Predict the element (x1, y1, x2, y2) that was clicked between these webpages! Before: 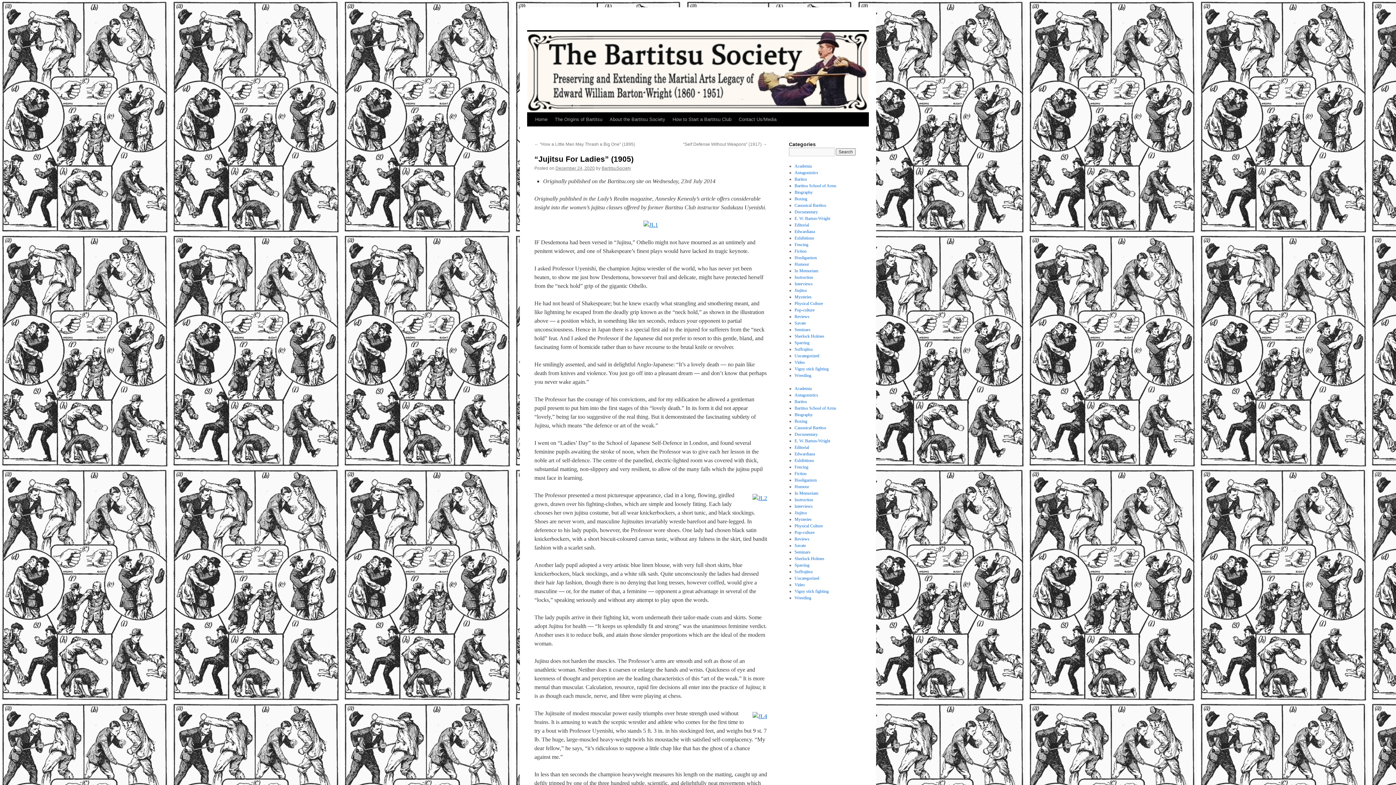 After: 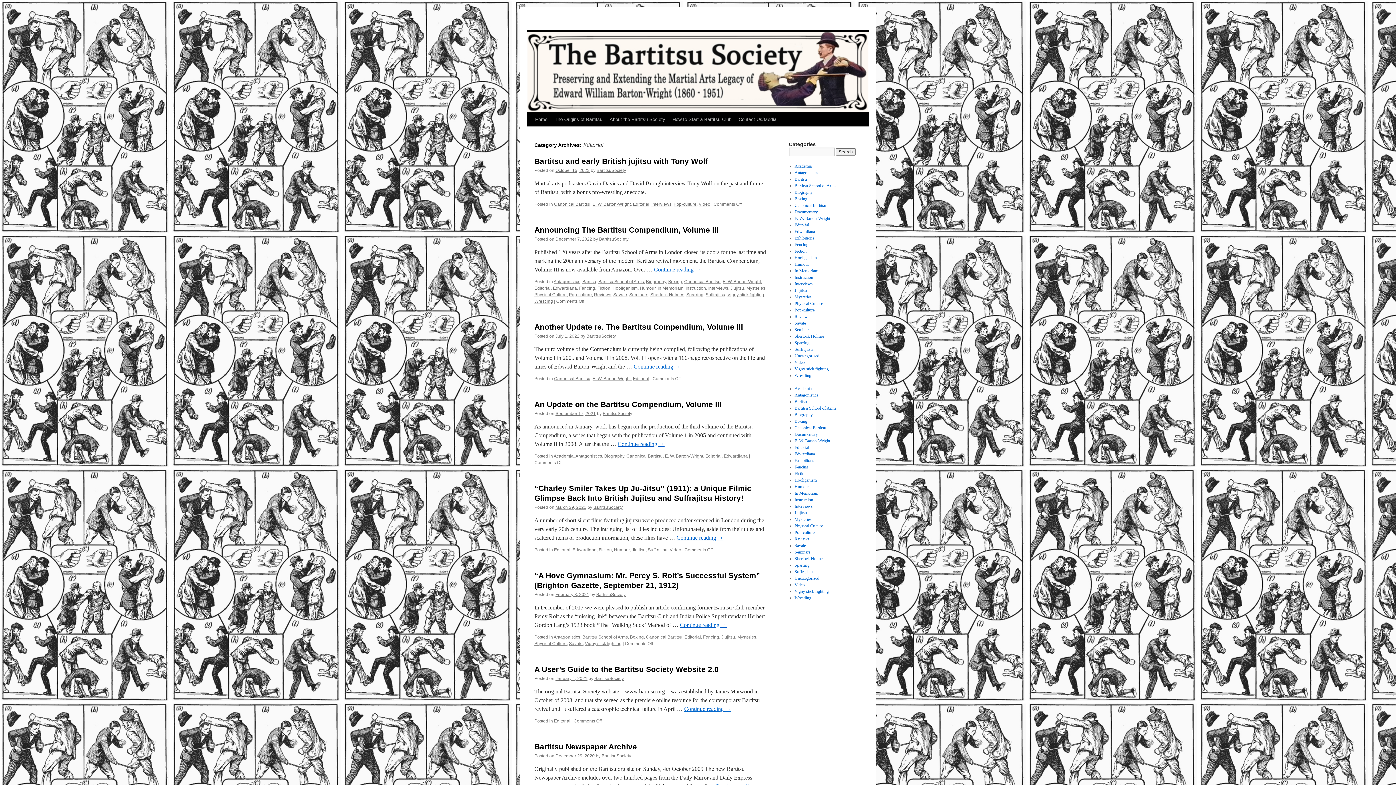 Action: bbox: (794, 445, 809, 450) label: Editorial